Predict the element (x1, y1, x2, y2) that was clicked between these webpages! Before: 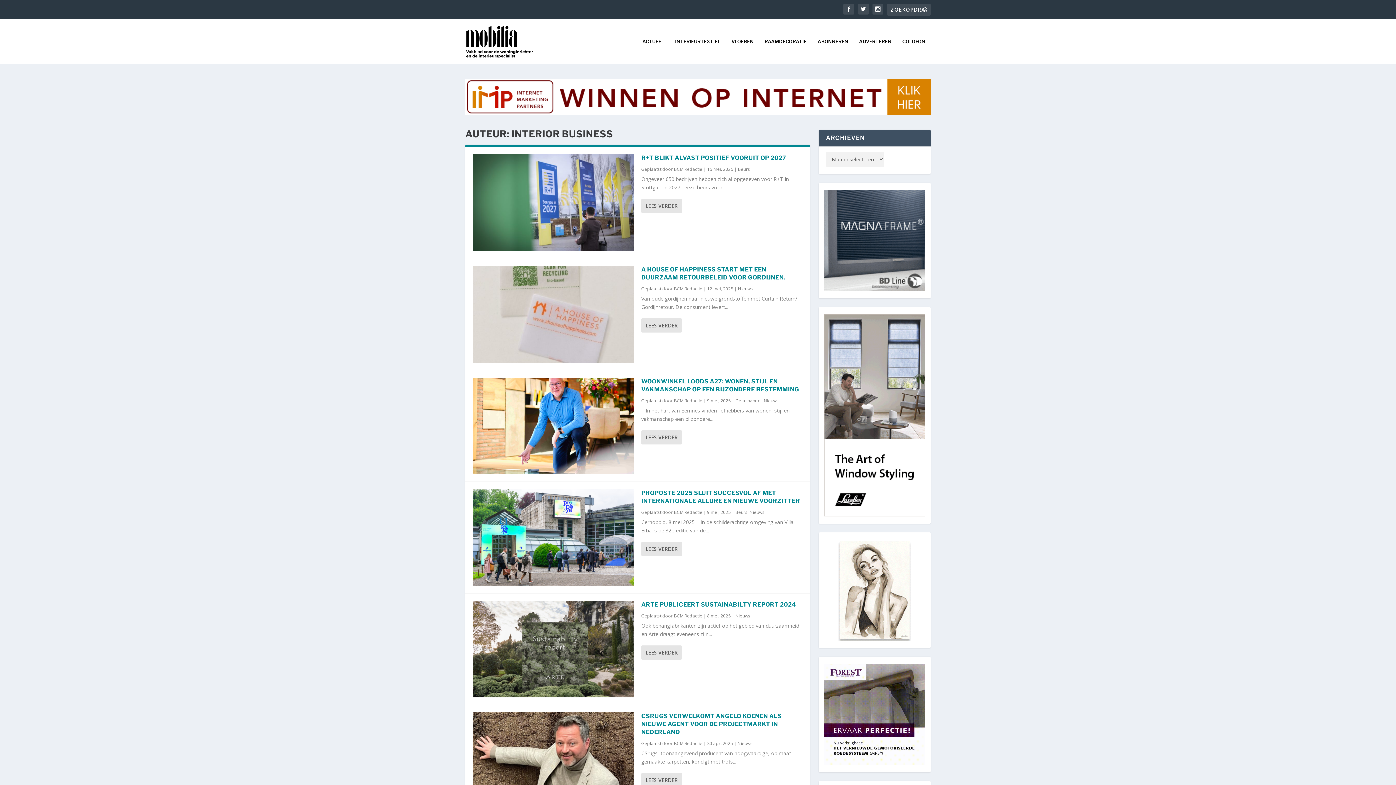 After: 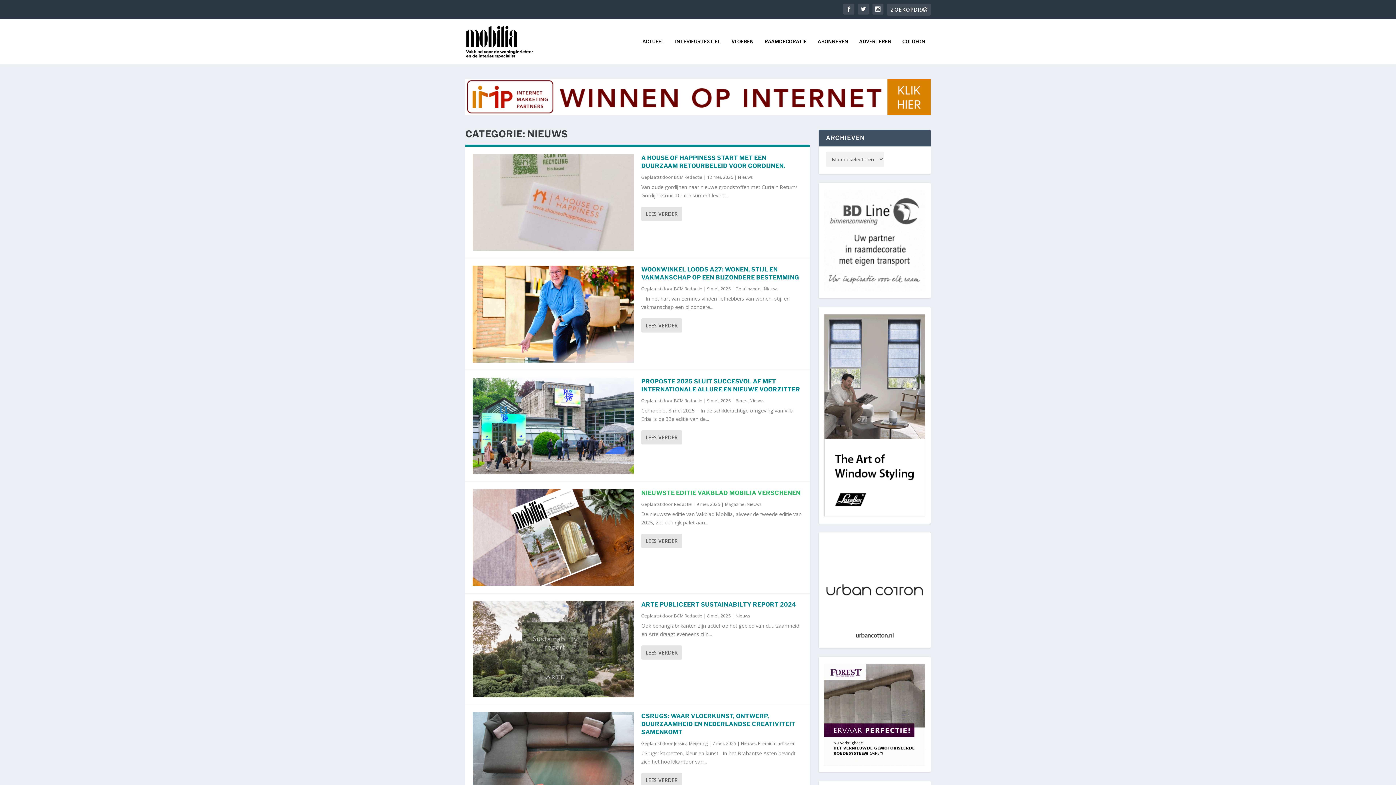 Action: bbox: (764, 397, 778, 403) label: Nieuws